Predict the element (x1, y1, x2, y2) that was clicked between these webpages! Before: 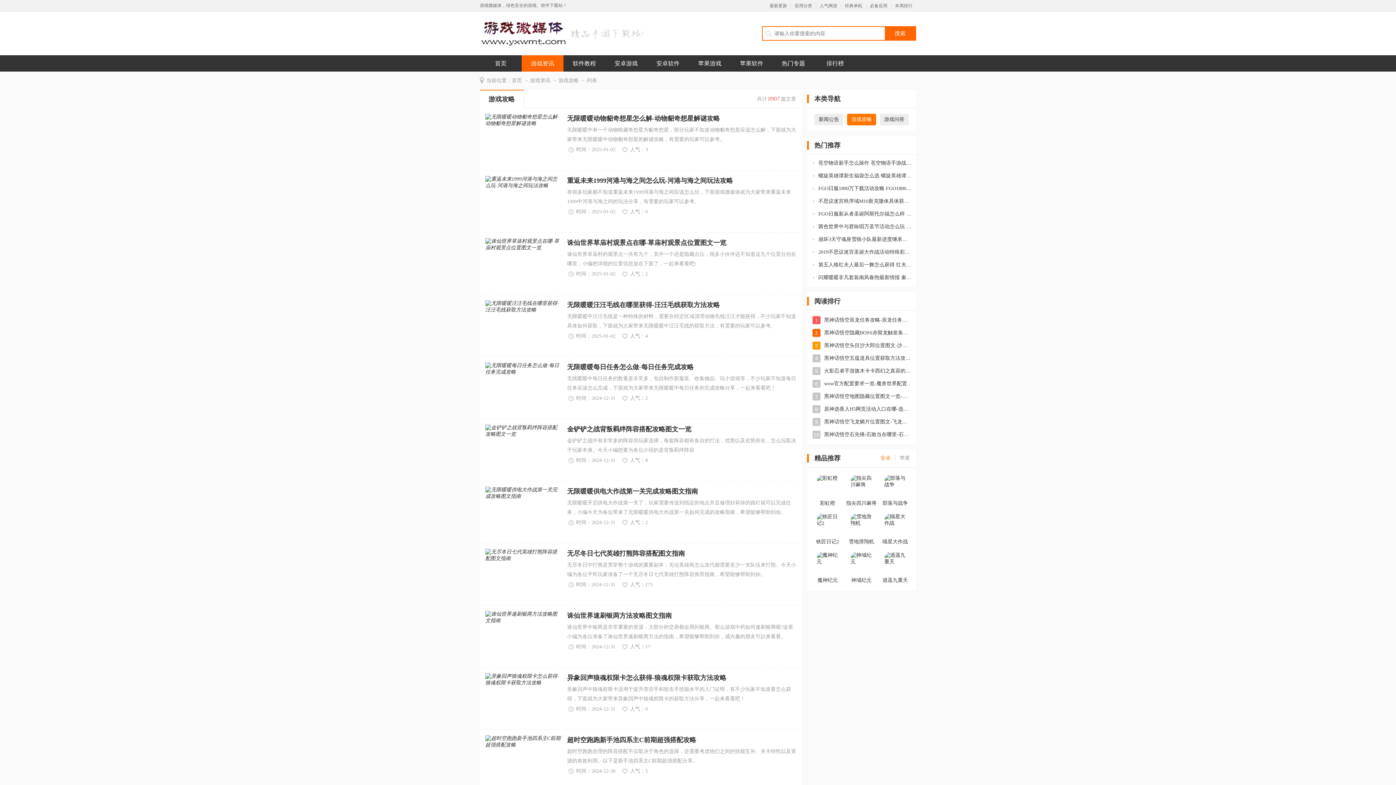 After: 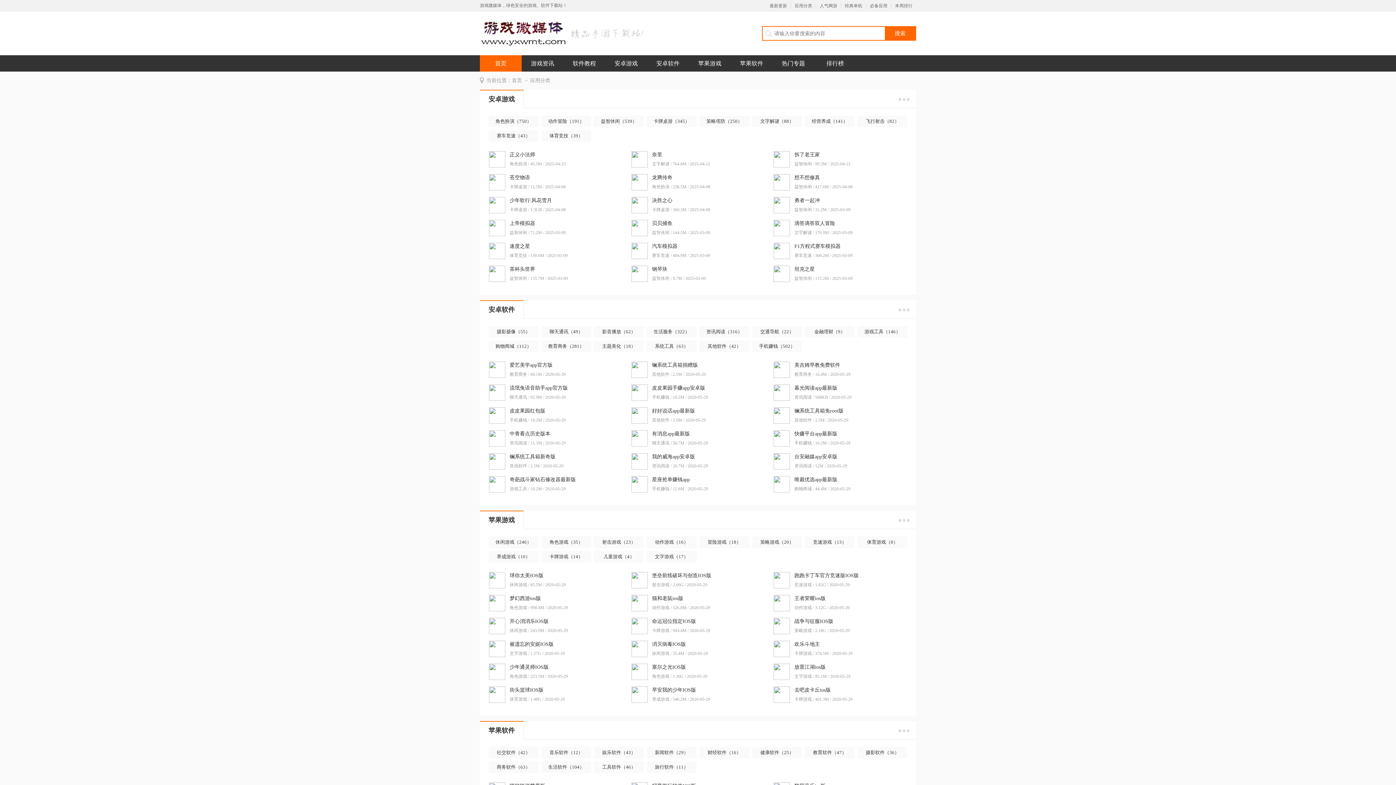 Action: bbox: (791, 3, 816, 8) label: 应用分类